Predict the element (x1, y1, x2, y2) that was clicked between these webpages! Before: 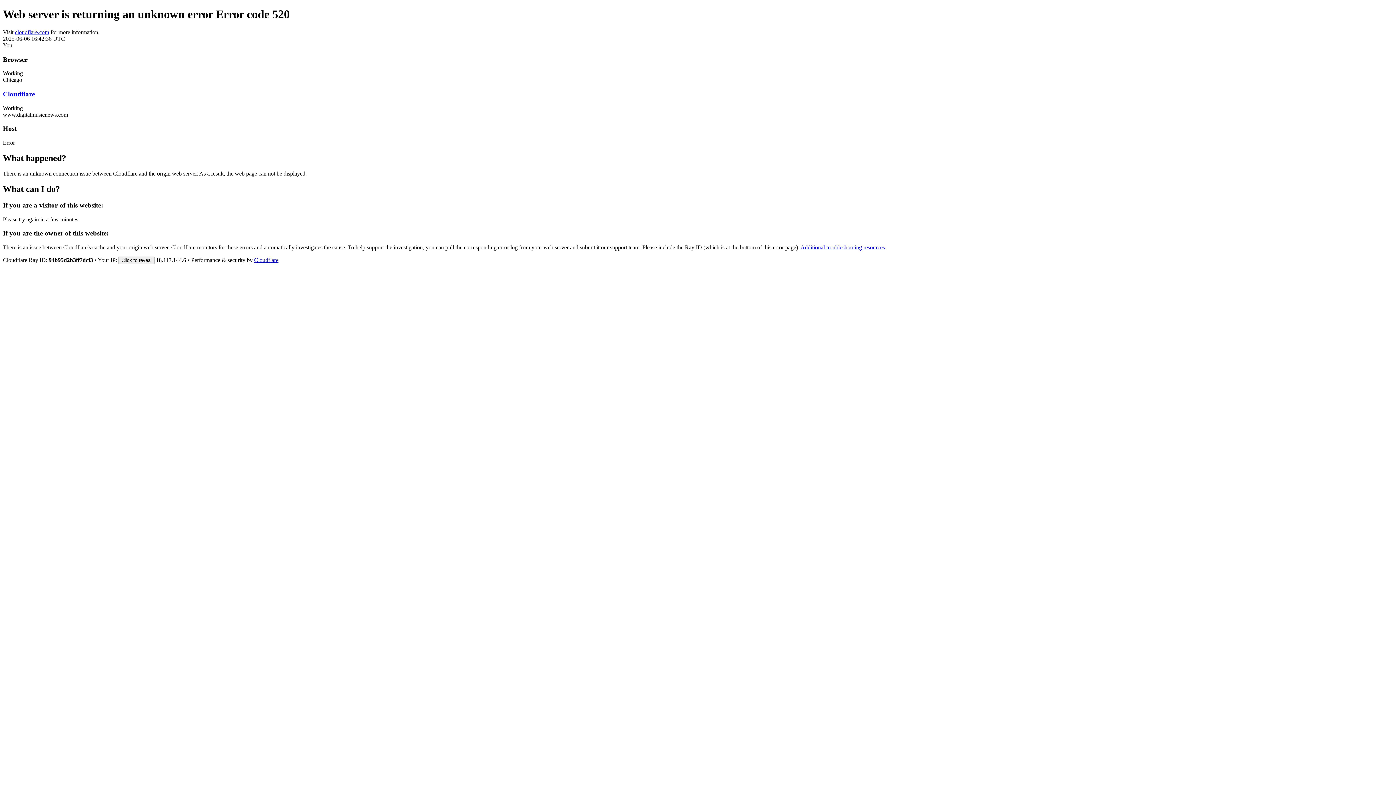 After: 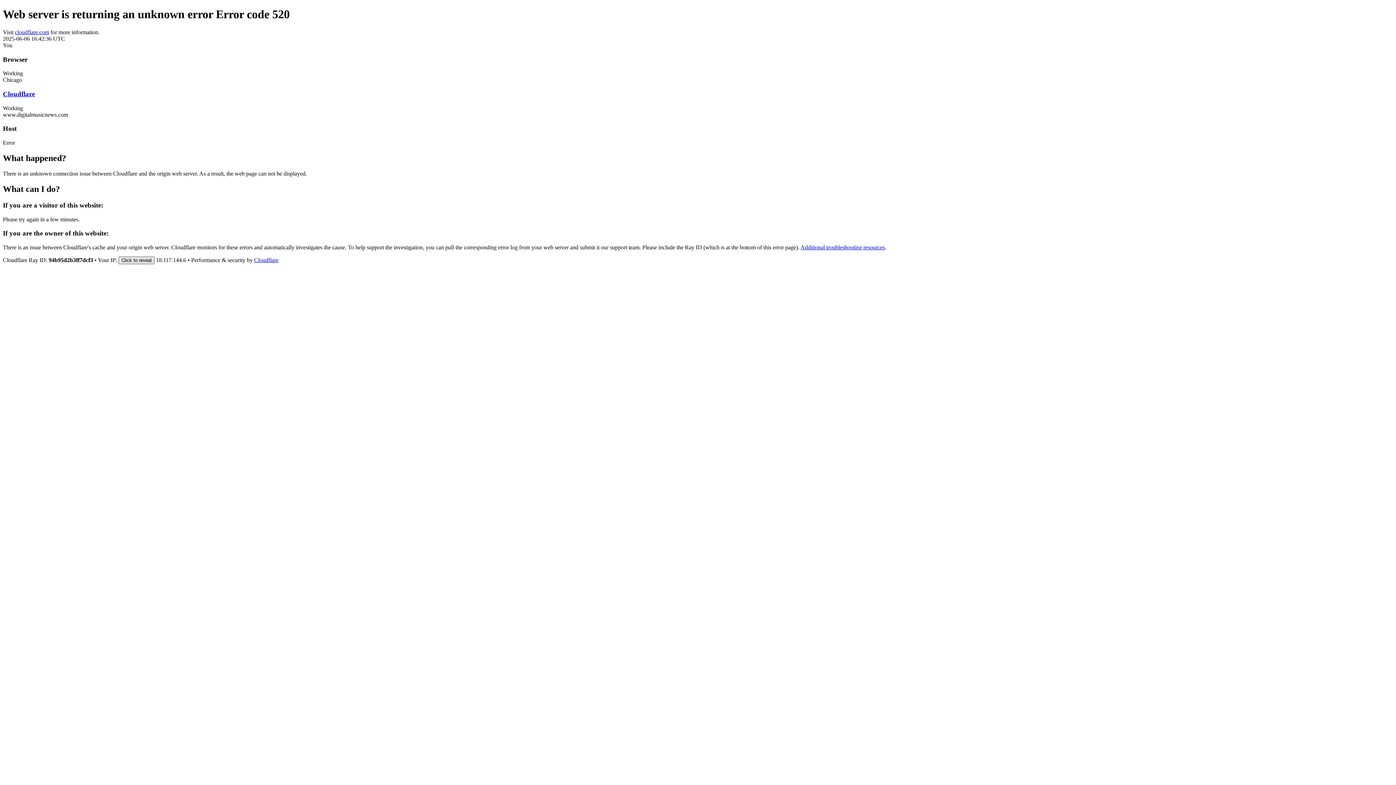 Action: bbox: (118, 256, 154, 264) label: Click to reveal